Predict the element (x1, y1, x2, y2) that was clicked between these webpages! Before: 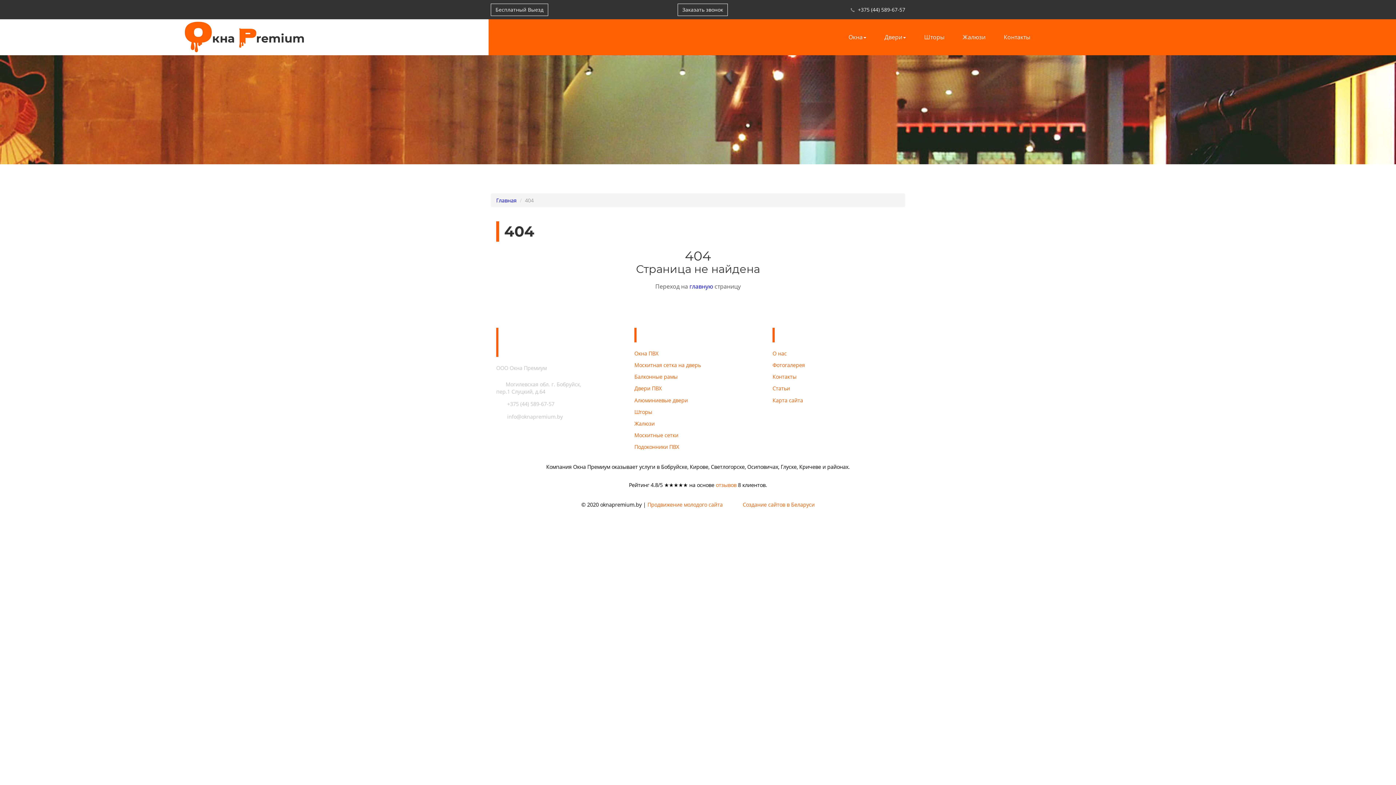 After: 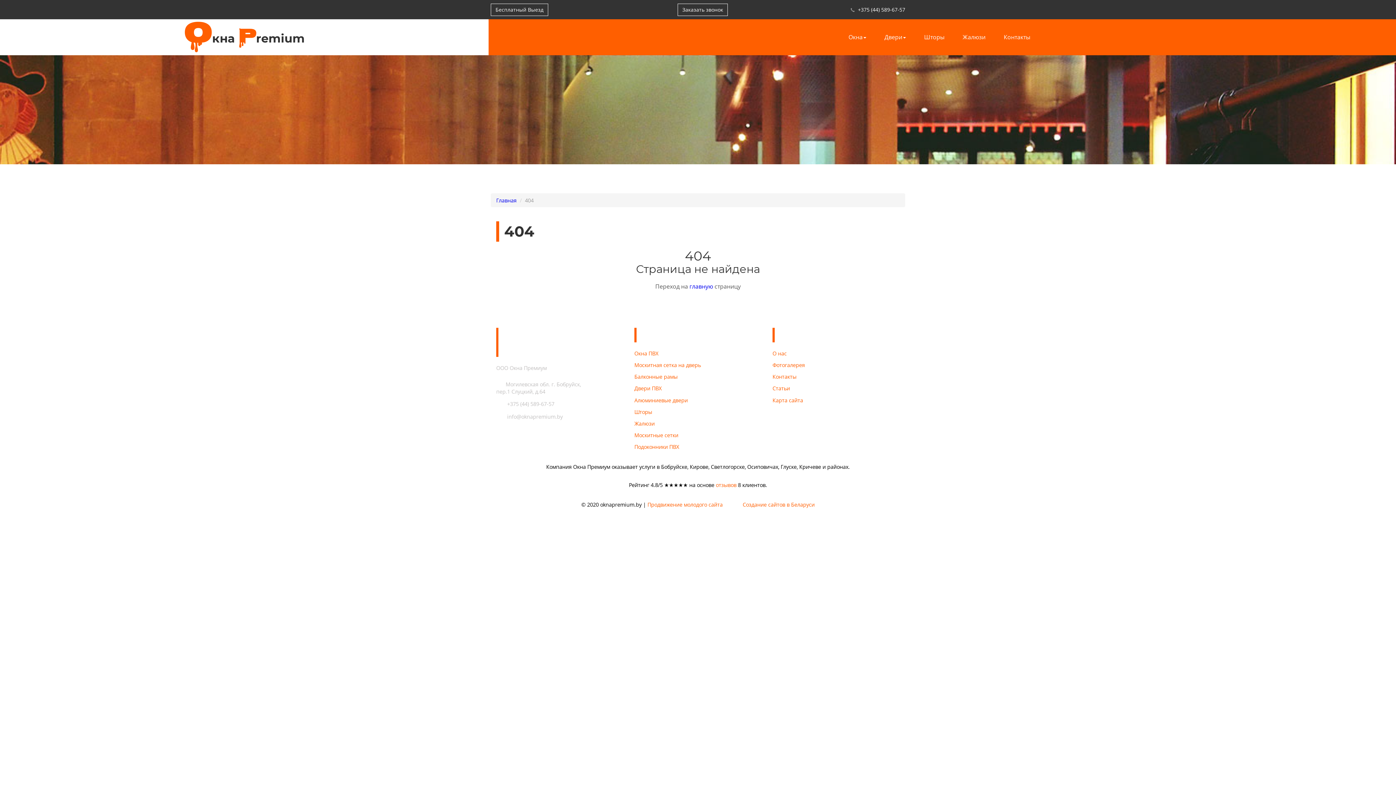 Action: label: Контакты bbox: (997, 29, 1036, 45)